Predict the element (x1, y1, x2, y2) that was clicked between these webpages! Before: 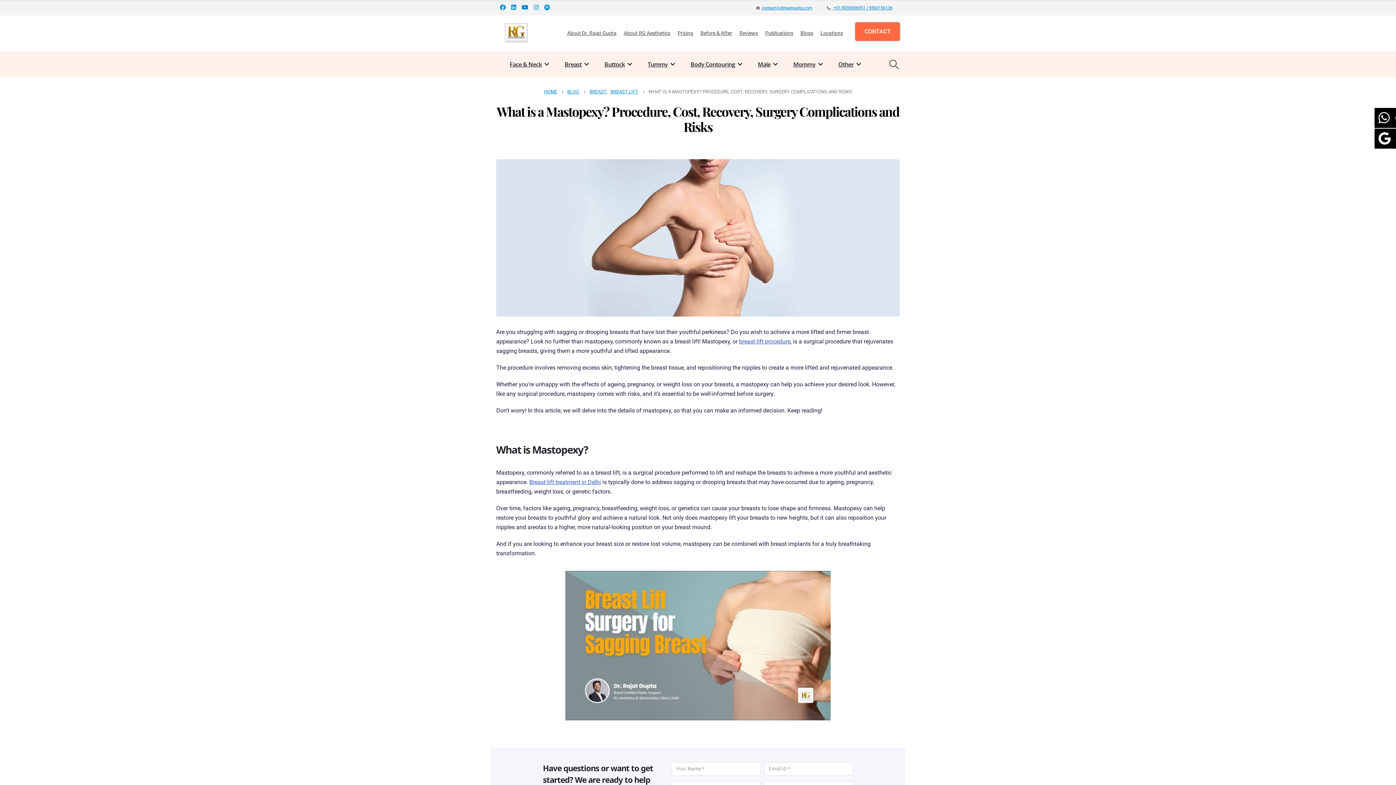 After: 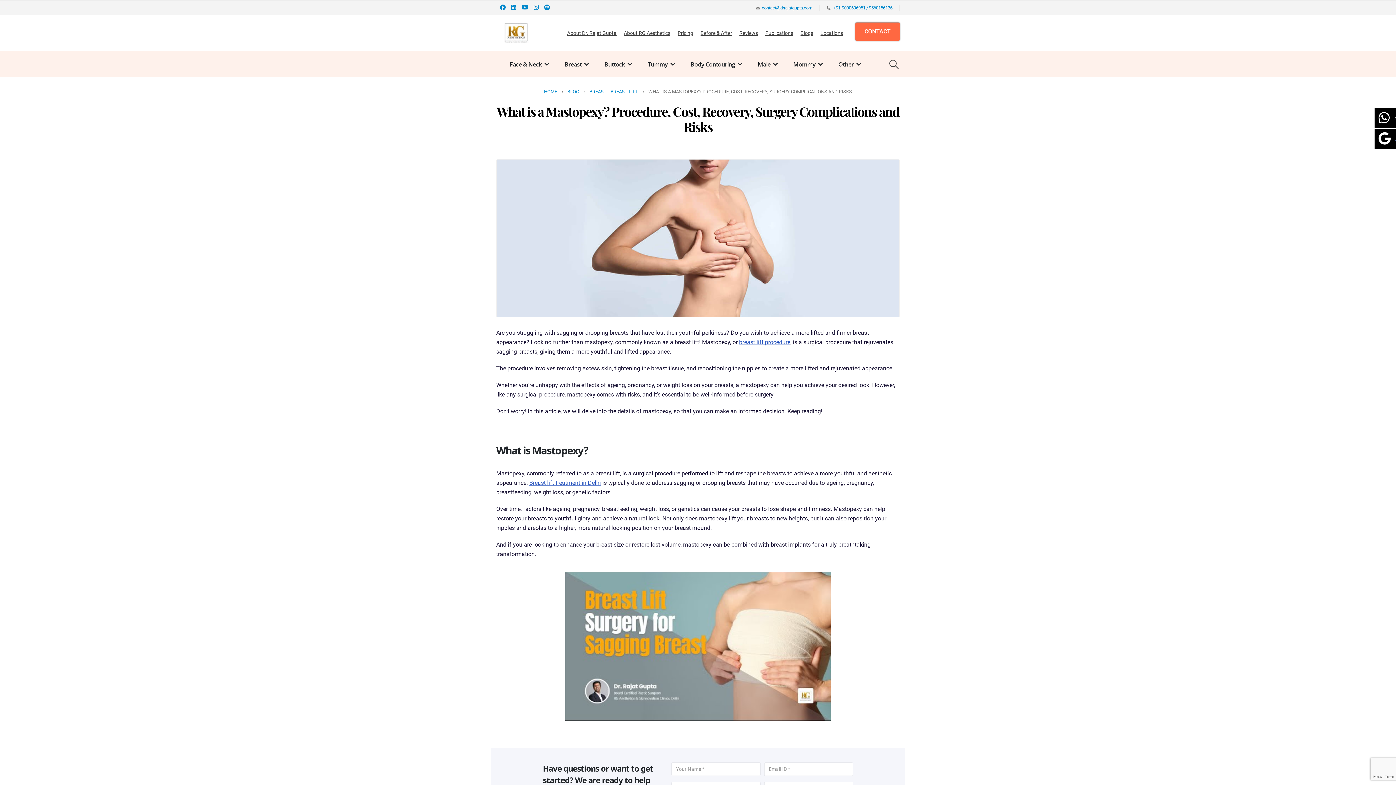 Action: label: Search Toggle bbox: (888, 59, 900, 69)